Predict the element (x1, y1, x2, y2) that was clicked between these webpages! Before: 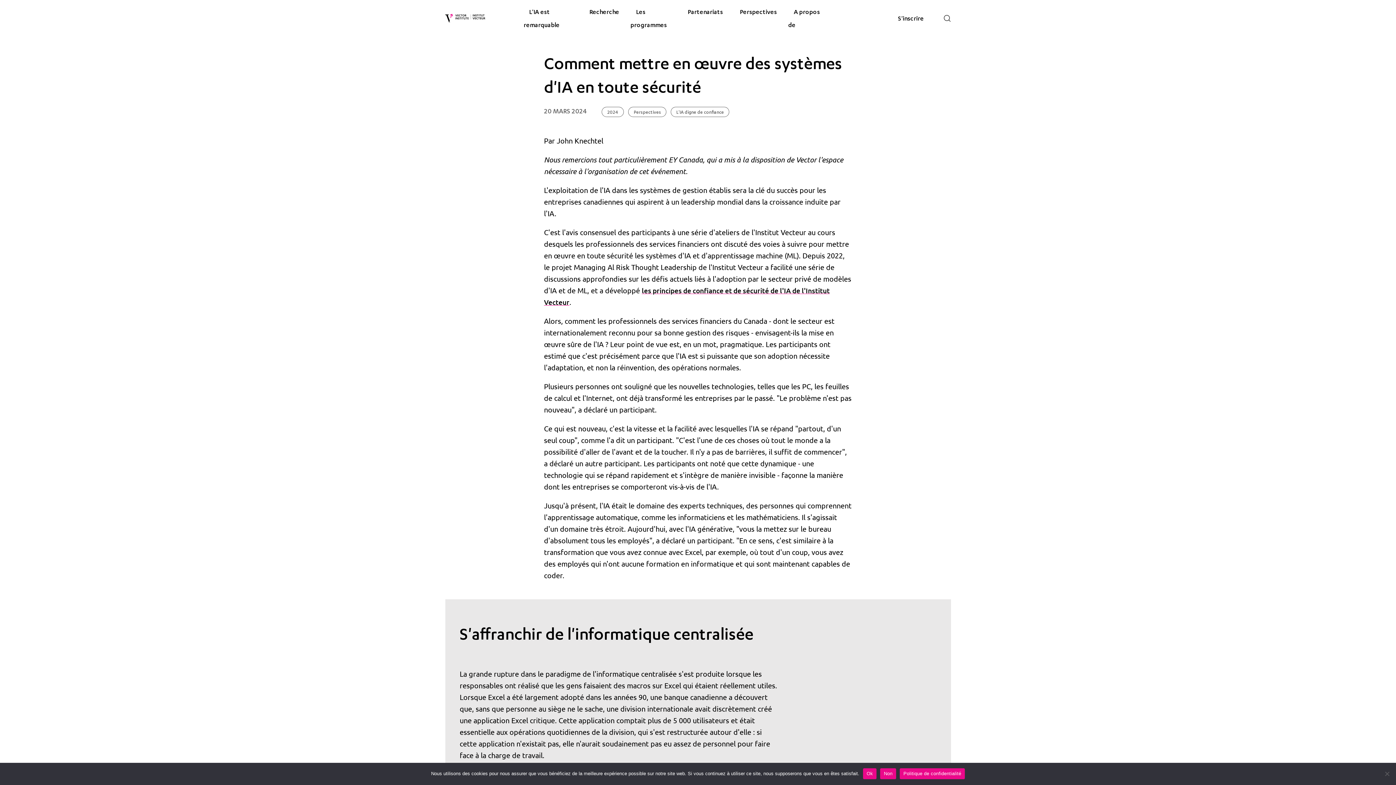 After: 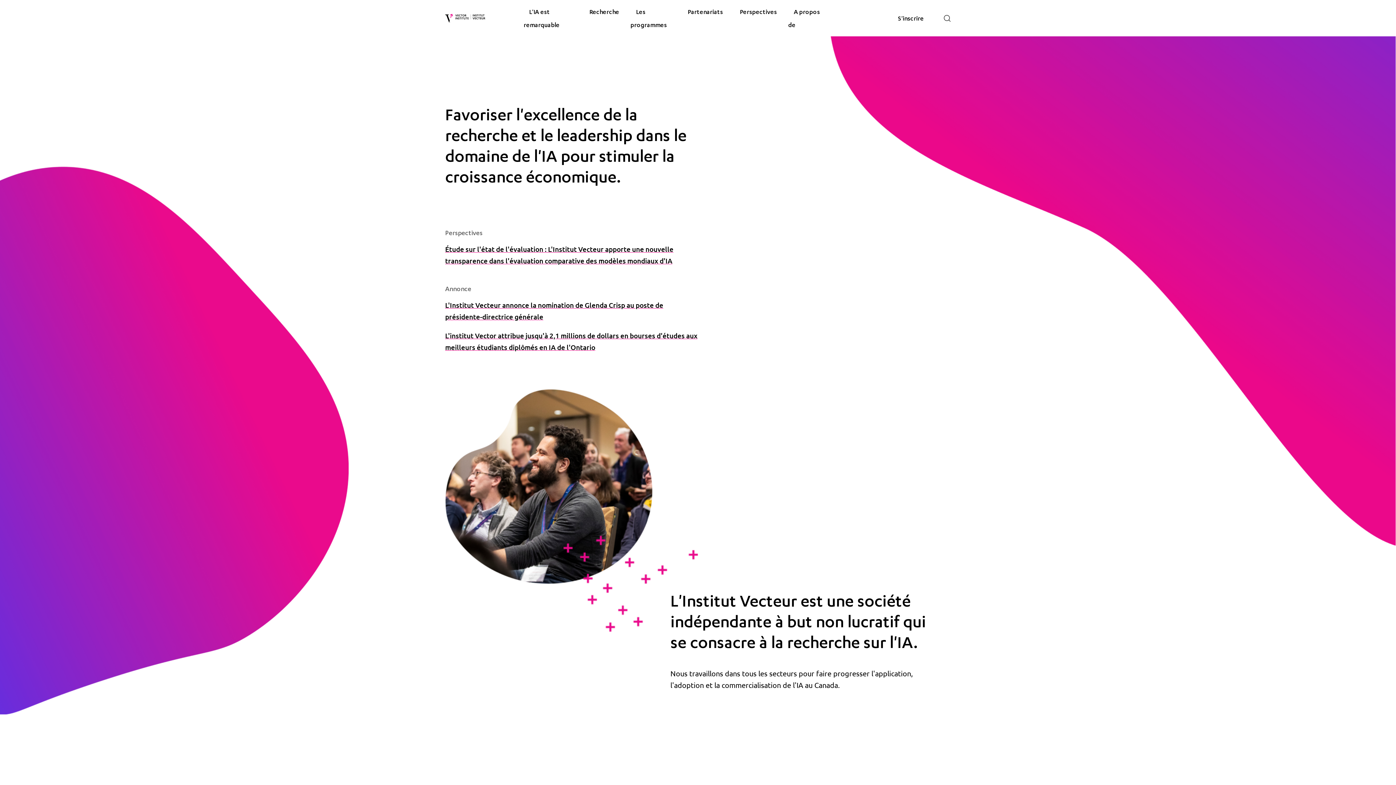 Action: label: Vector Institute bbox: (445, 13, 485, 22)